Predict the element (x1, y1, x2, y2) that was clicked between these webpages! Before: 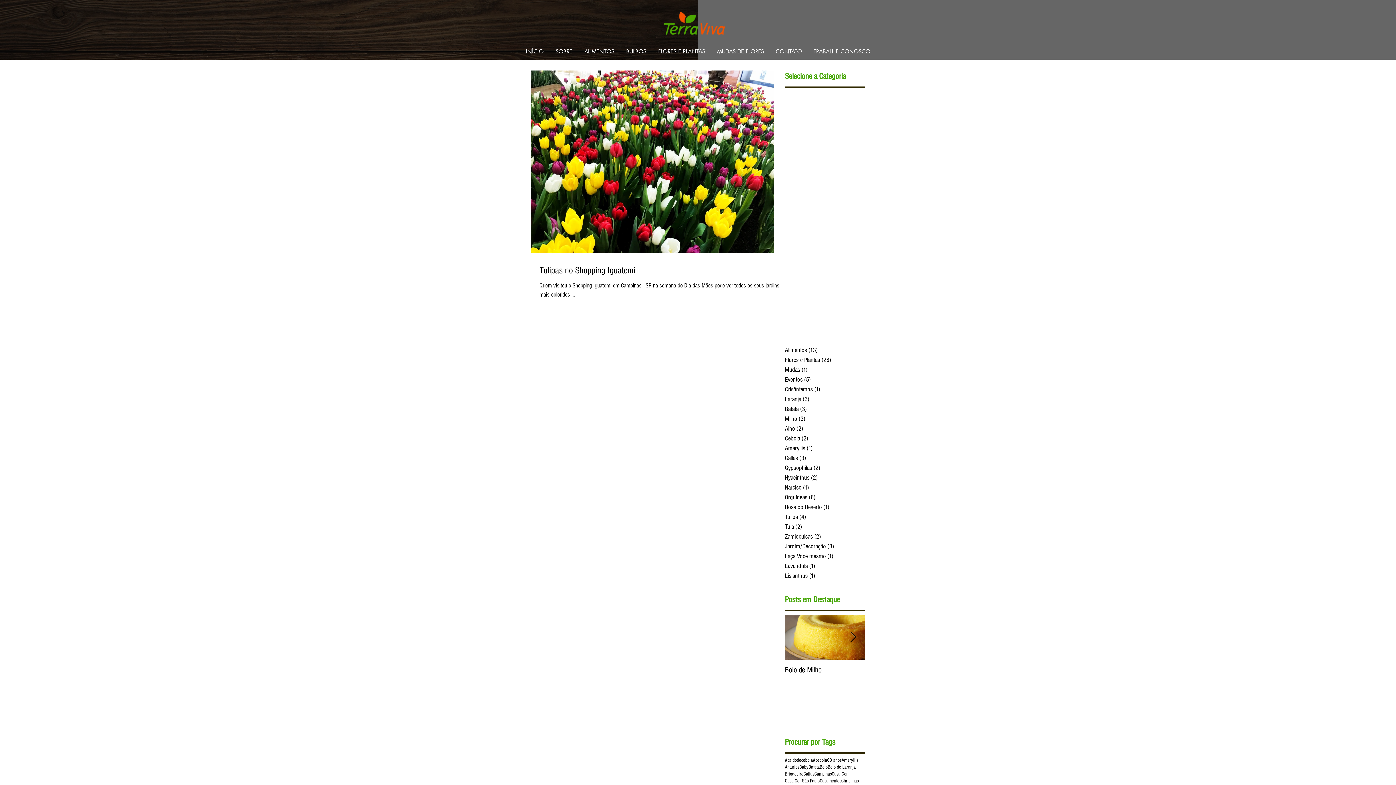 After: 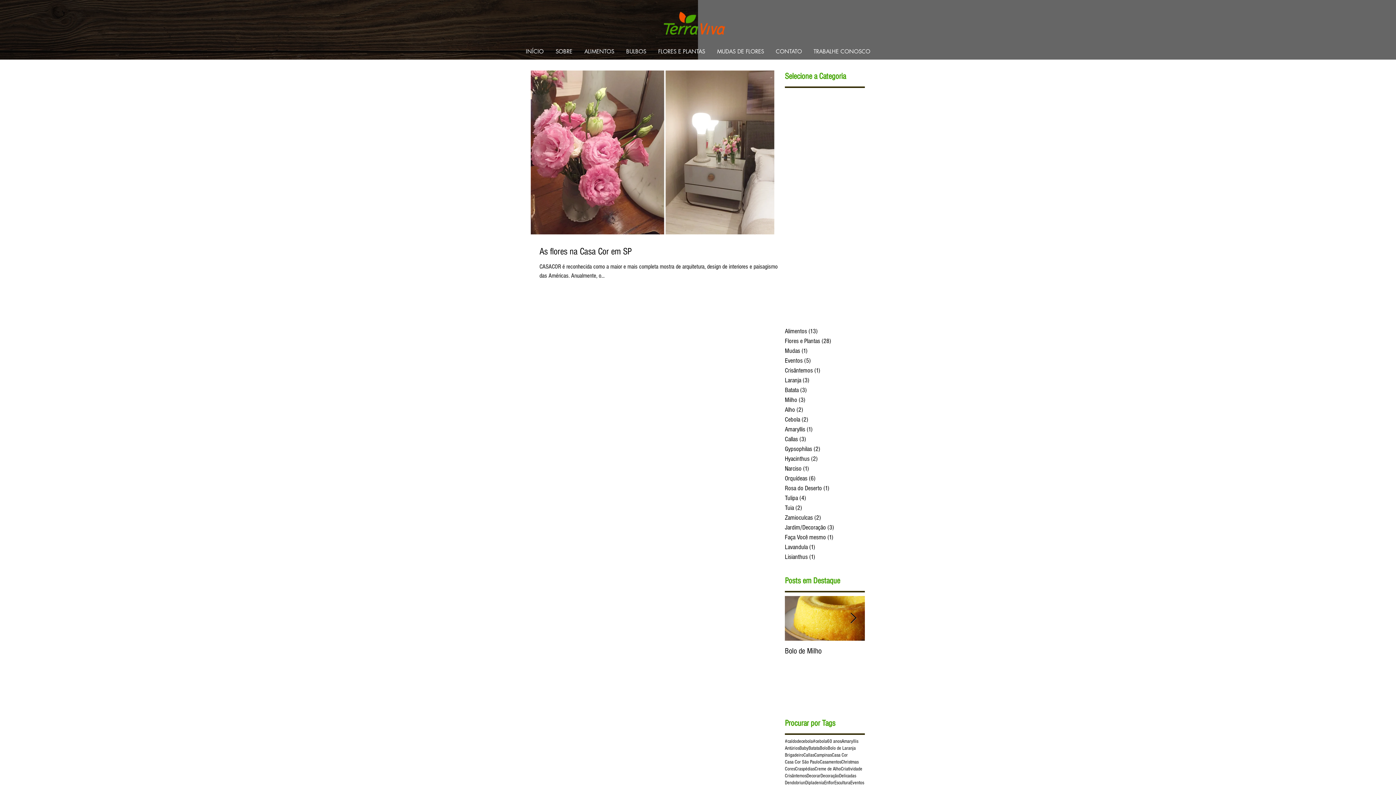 Action: label: Casa Cor São Paulo bbox: (785, 778, 820, 785)